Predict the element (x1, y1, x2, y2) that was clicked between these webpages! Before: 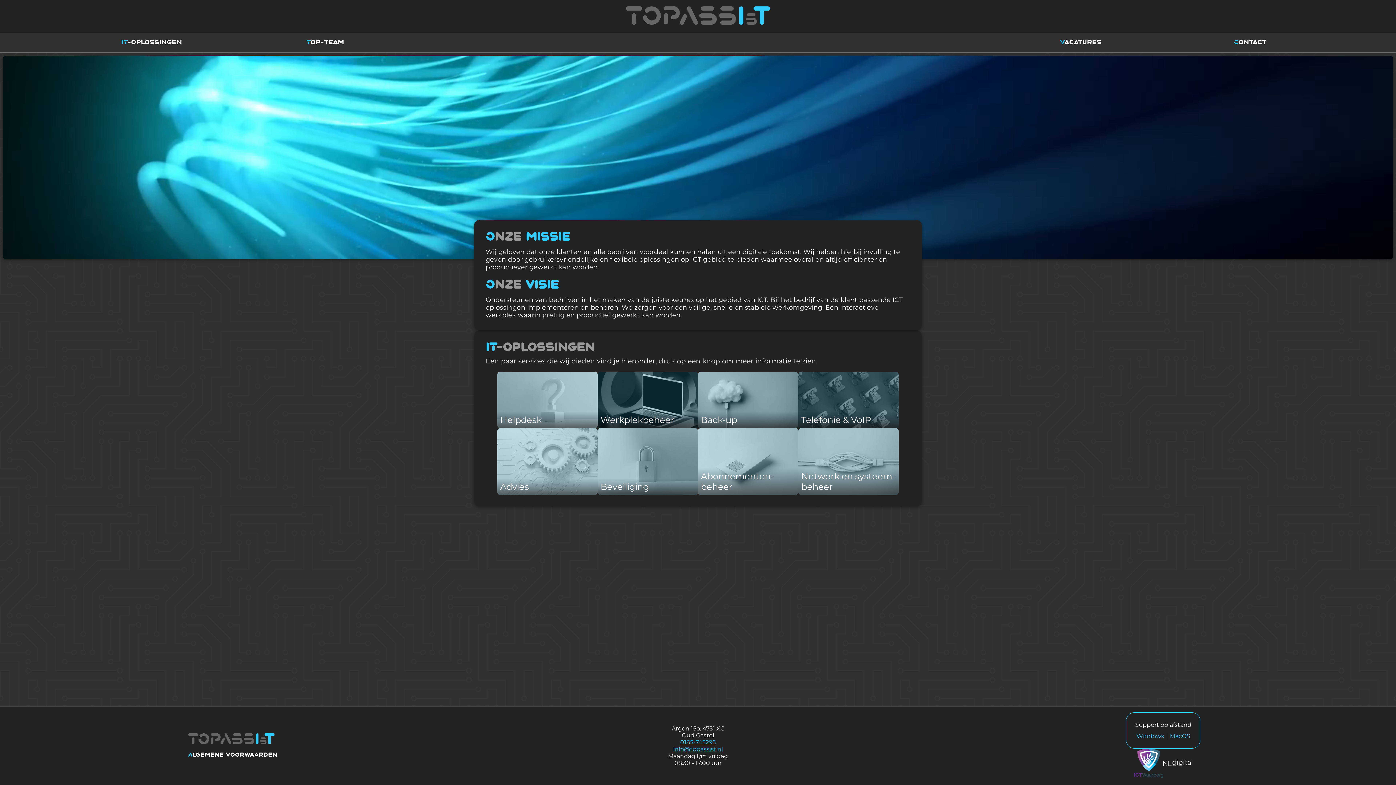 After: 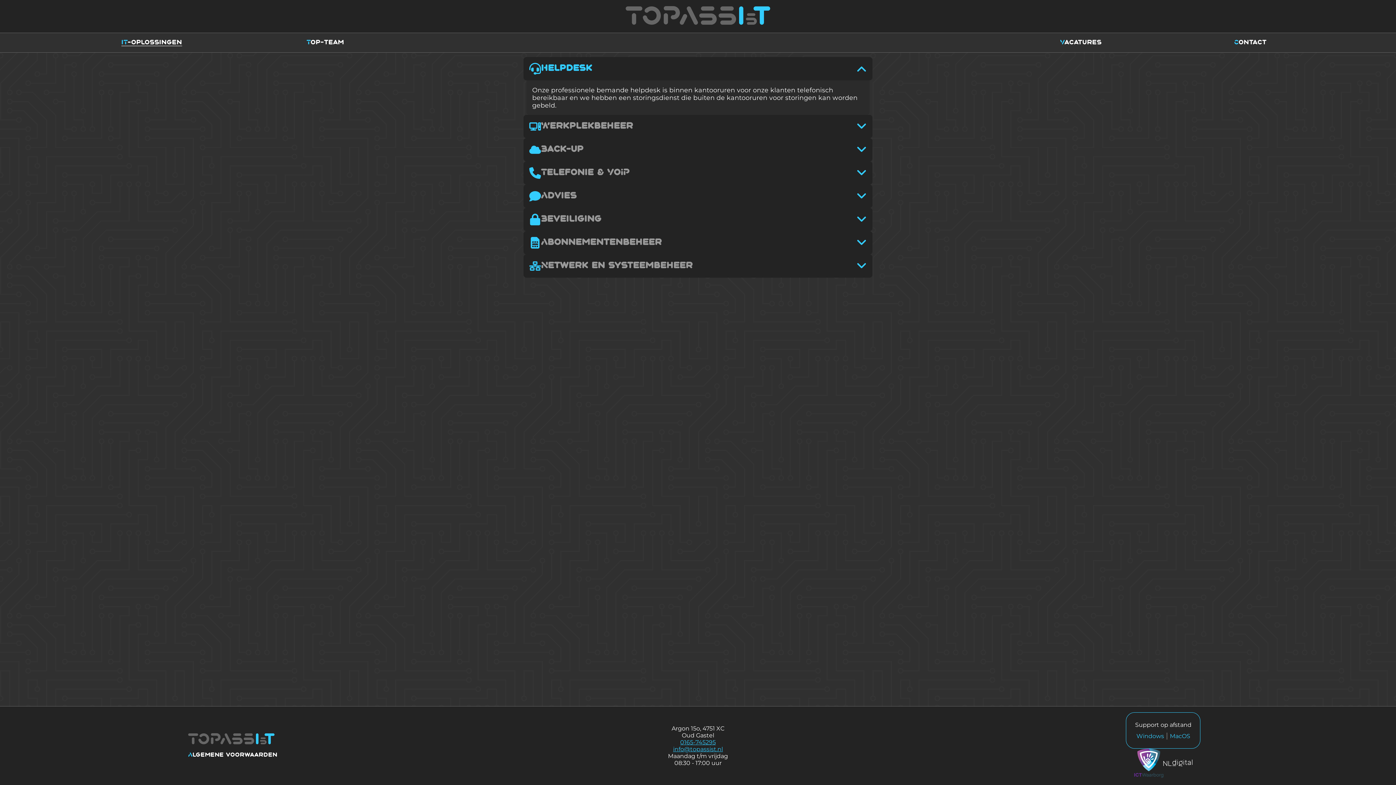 Action: bbox: (497, 372, 597, 428) label: Helpdesk